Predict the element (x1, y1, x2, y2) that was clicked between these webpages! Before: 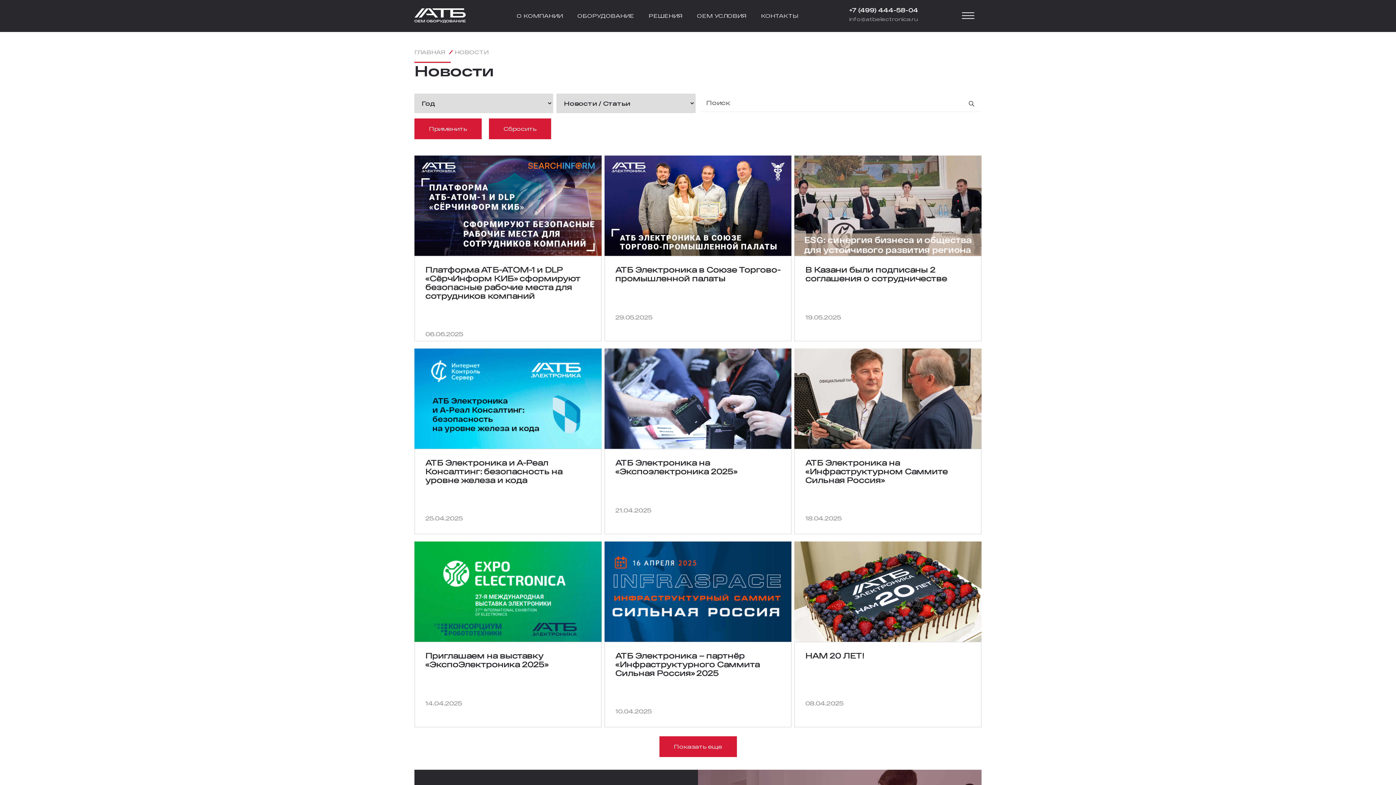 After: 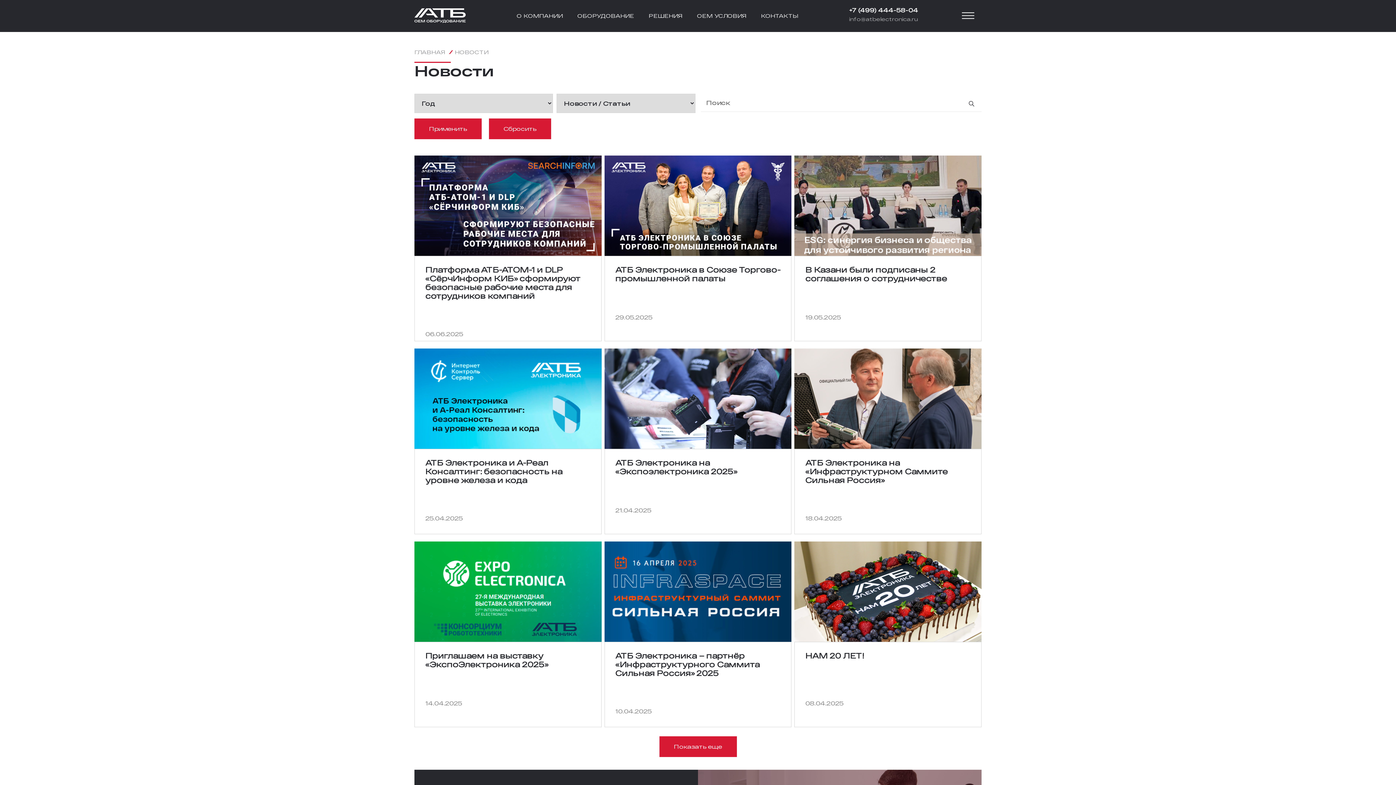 Action: label: НОВОСТИ bbox: (454, 49, 488, 55)